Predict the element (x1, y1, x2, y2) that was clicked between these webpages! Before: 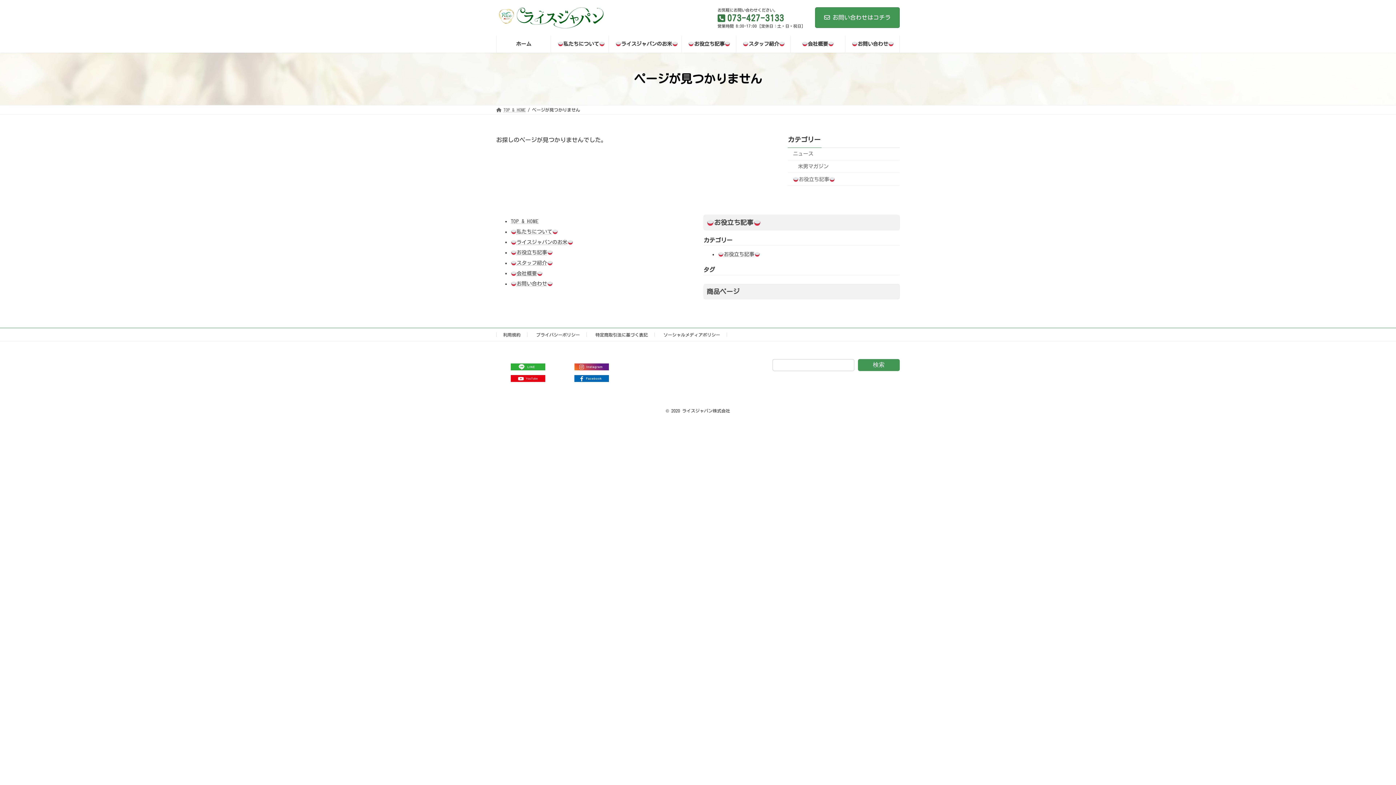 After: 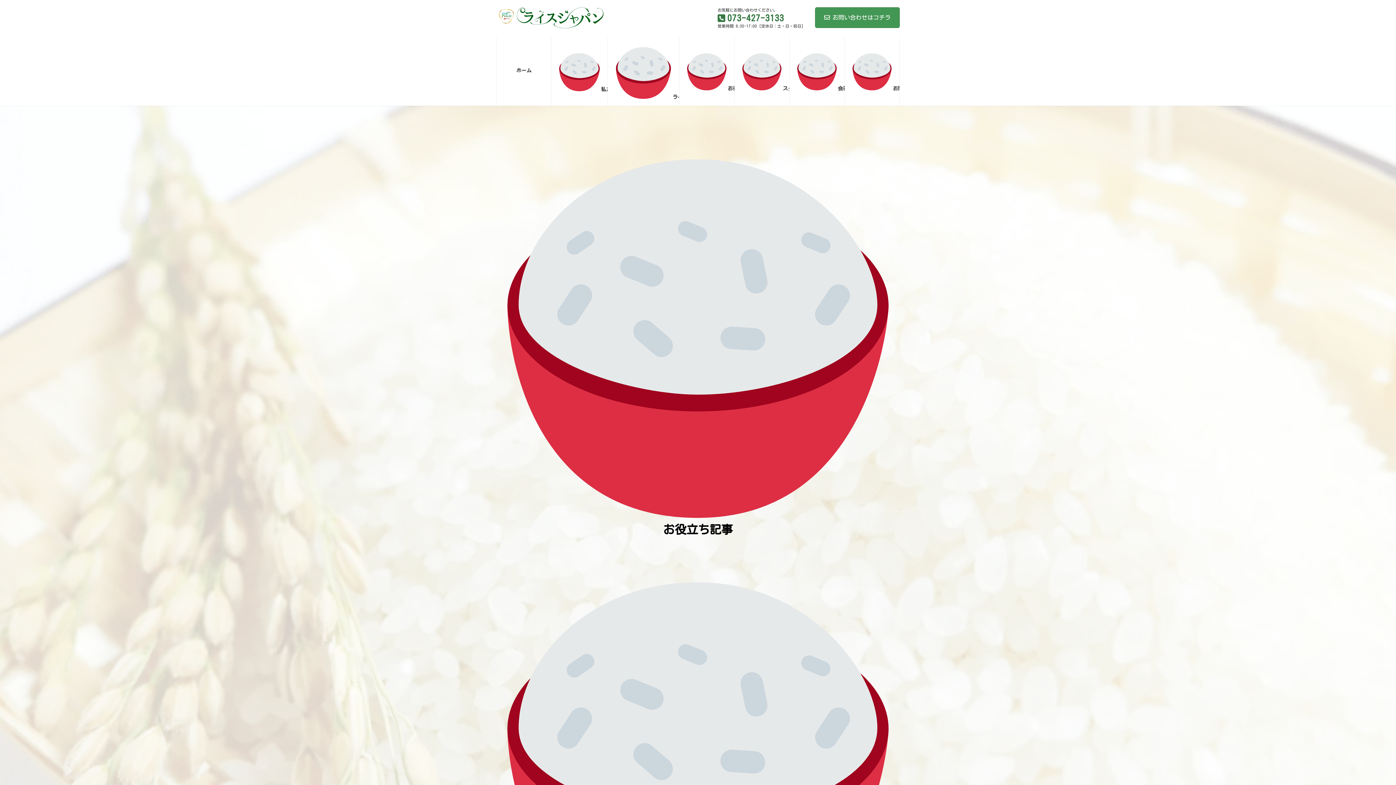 Action: label: ニュース bbox: (788, 147, 900, 160)